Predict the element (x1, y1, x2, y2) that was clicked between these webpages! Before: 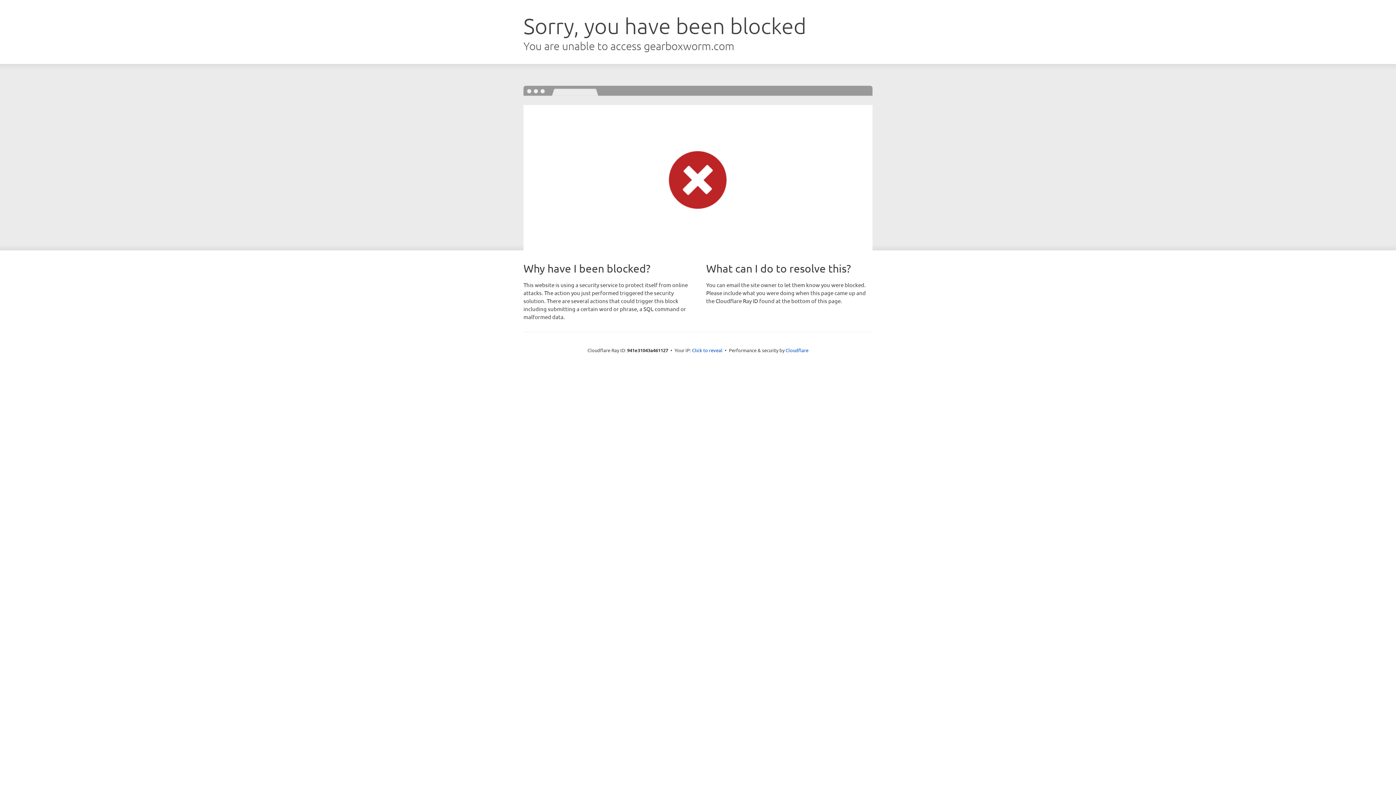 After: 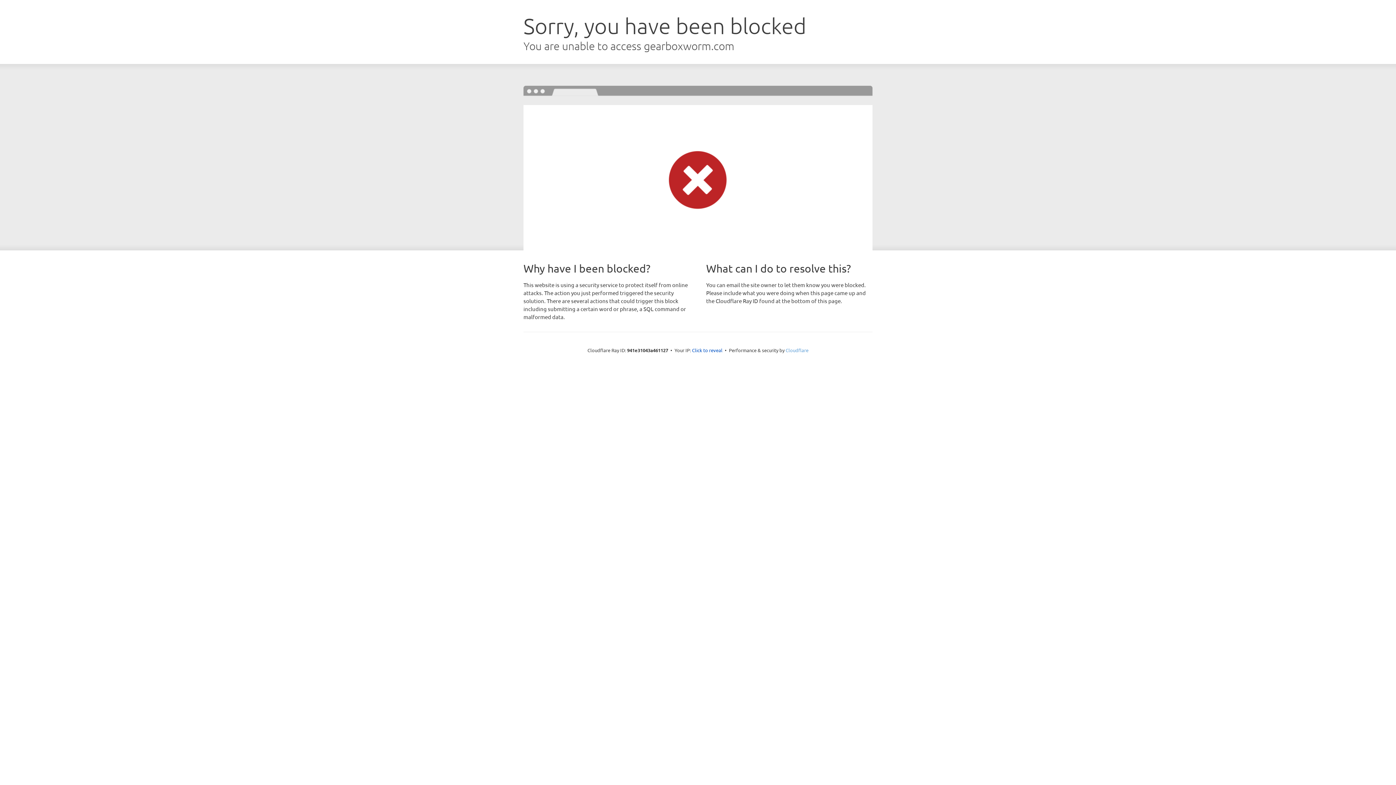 Action: bbox: (785, 347, 808, 353) label: Cloudflare